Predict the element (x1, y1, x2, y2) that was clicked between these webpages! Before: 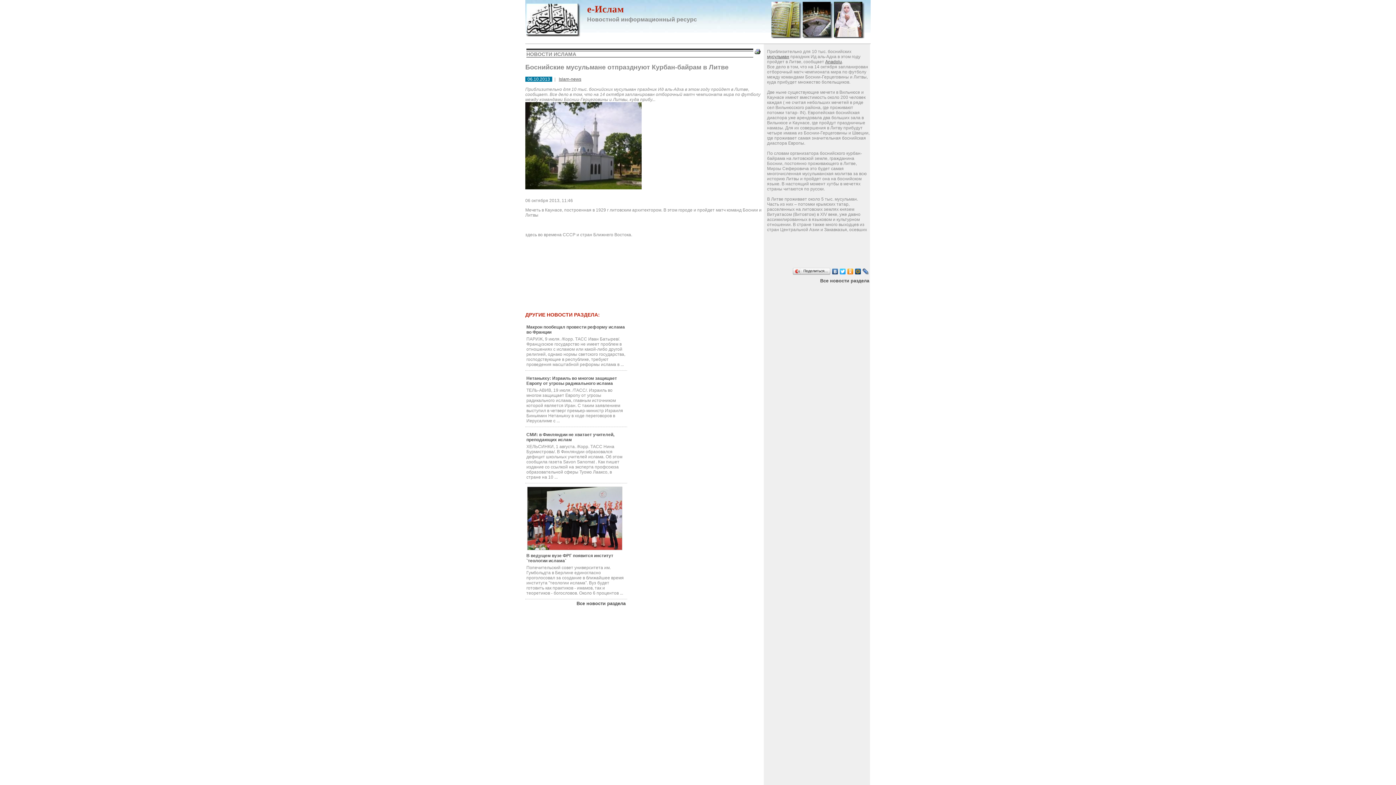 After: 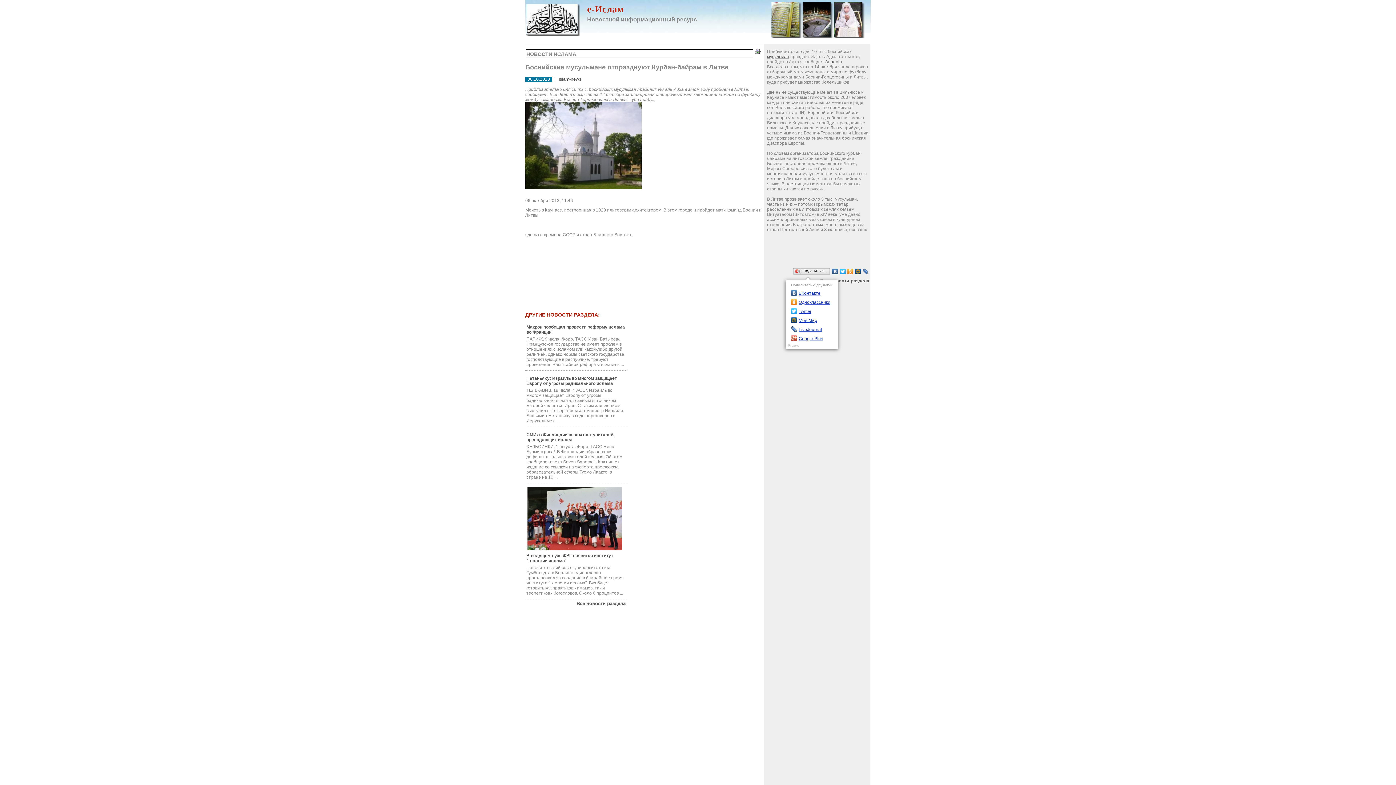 Action: label: Поделиться… bbox: (792, 266, 831, 276)